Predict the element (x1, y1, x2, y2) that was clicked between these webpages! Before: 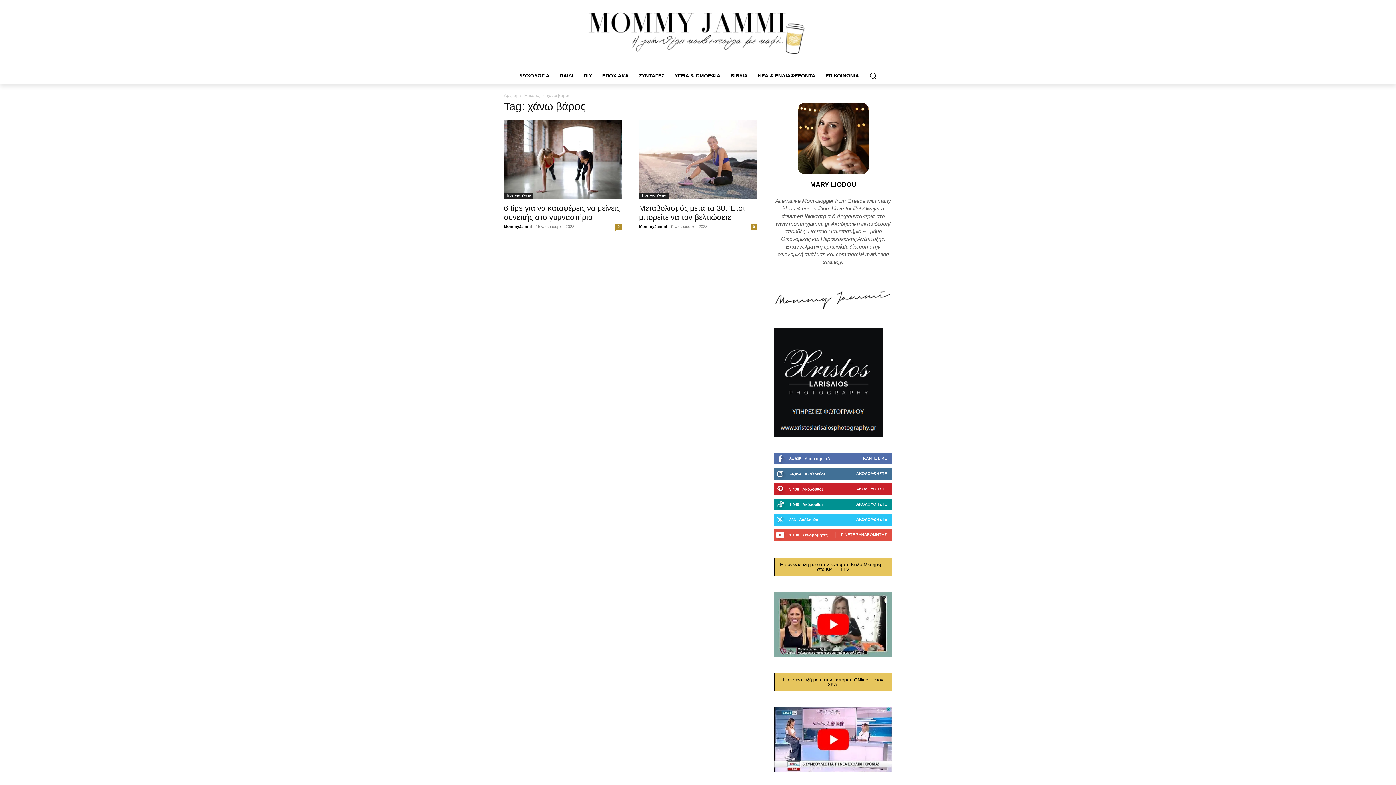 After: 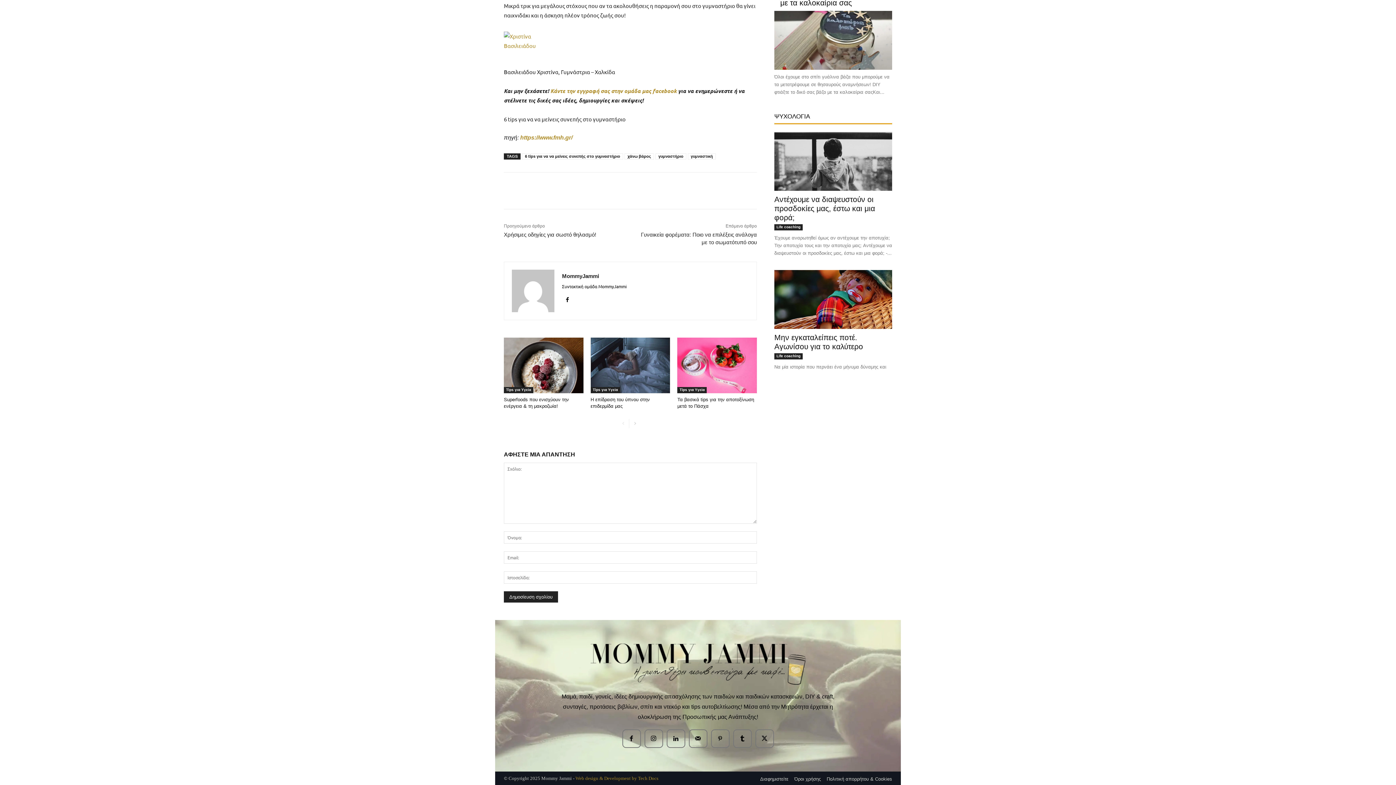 Action: label: 0 bbox: (615, 224, 621, 230)